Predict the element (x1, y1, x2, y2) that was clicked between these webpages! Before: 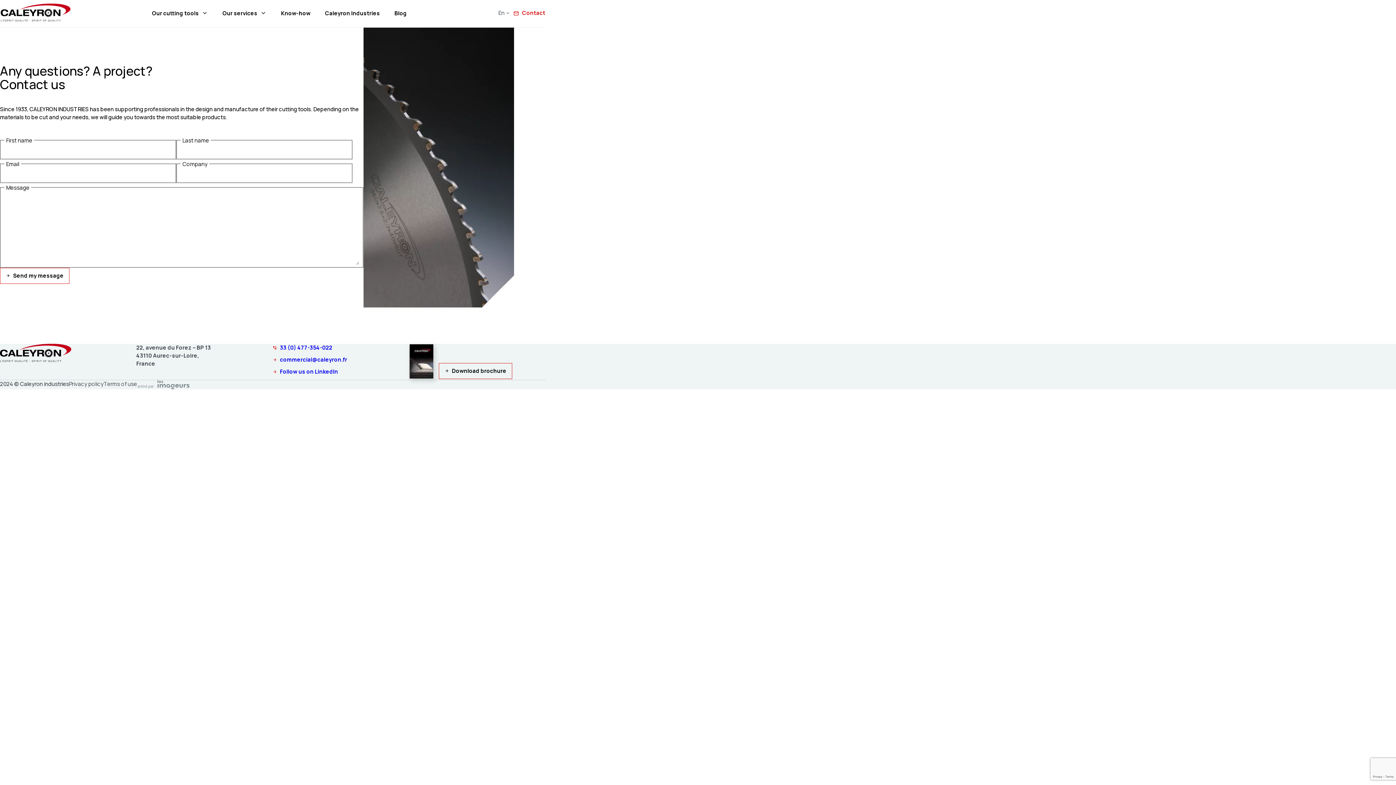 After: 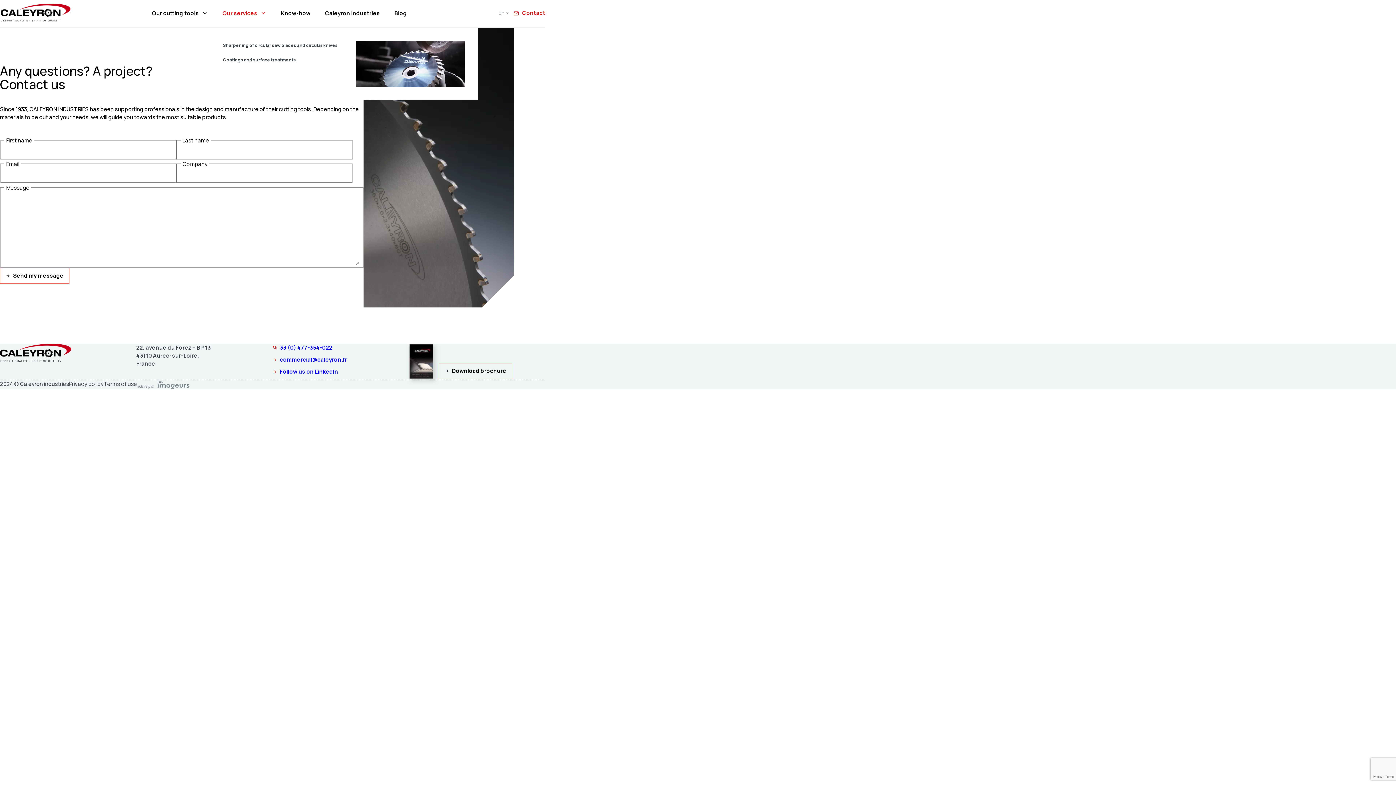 Action: label: Our services bbox: (218, 0, 277, 27)